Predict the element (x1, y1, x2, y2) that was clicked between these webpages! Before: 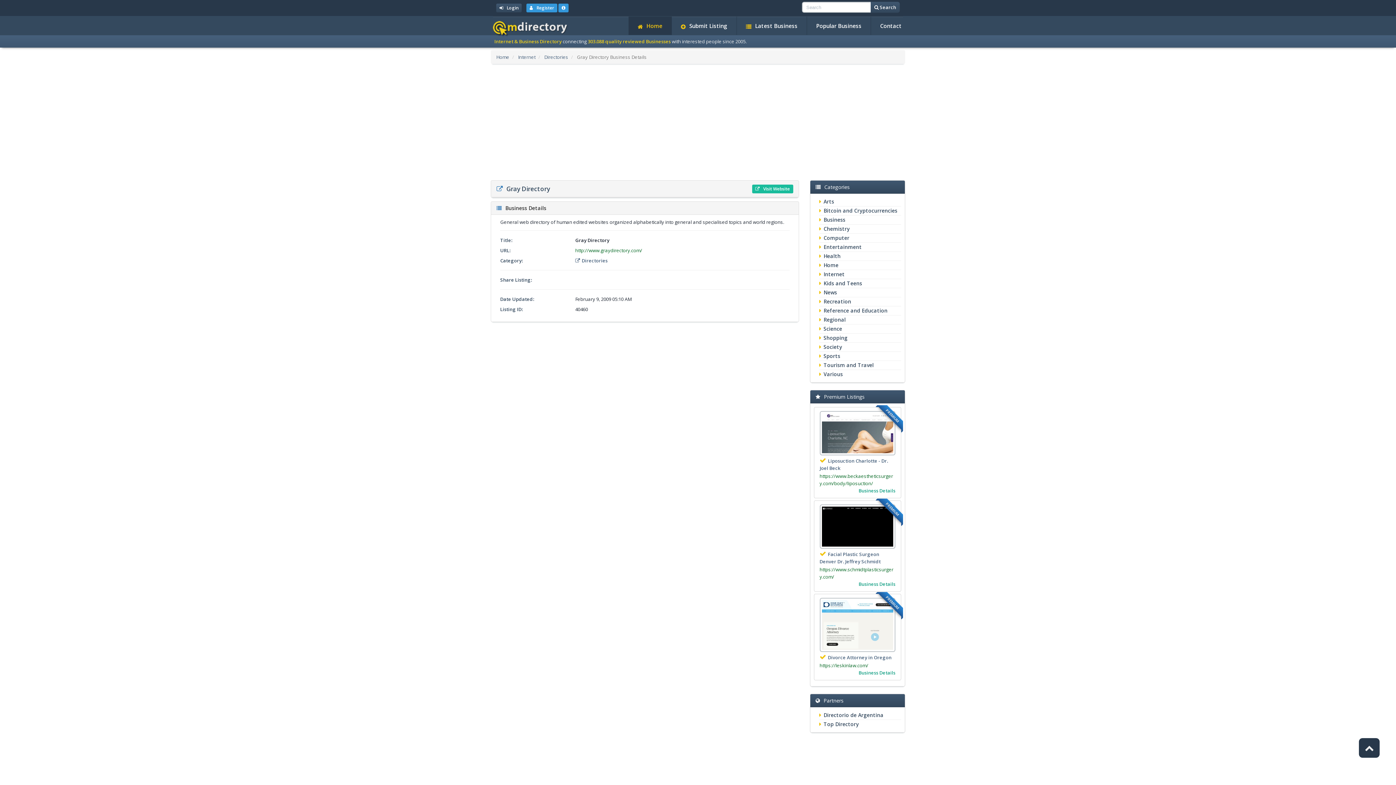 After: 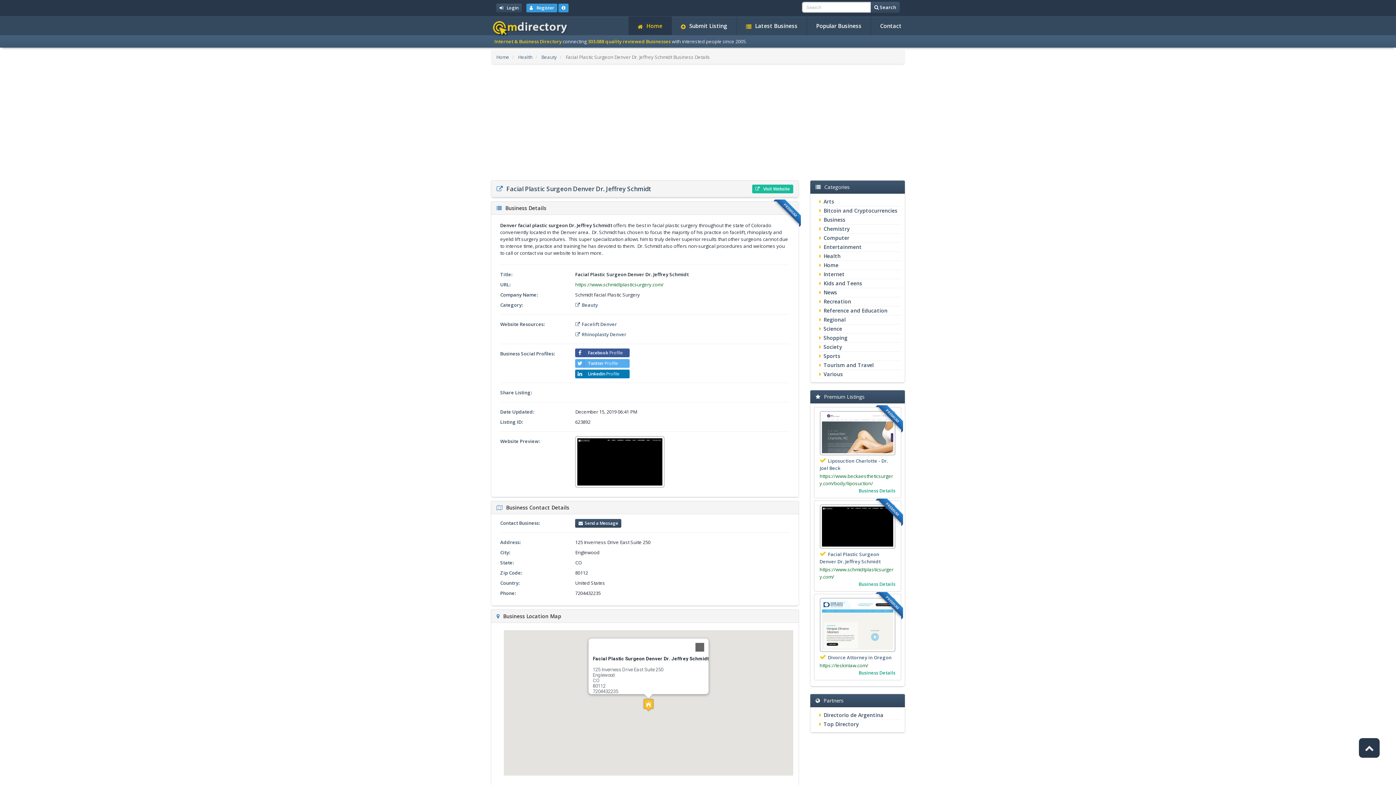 Action: bbox: (819, 504, 895, 549)